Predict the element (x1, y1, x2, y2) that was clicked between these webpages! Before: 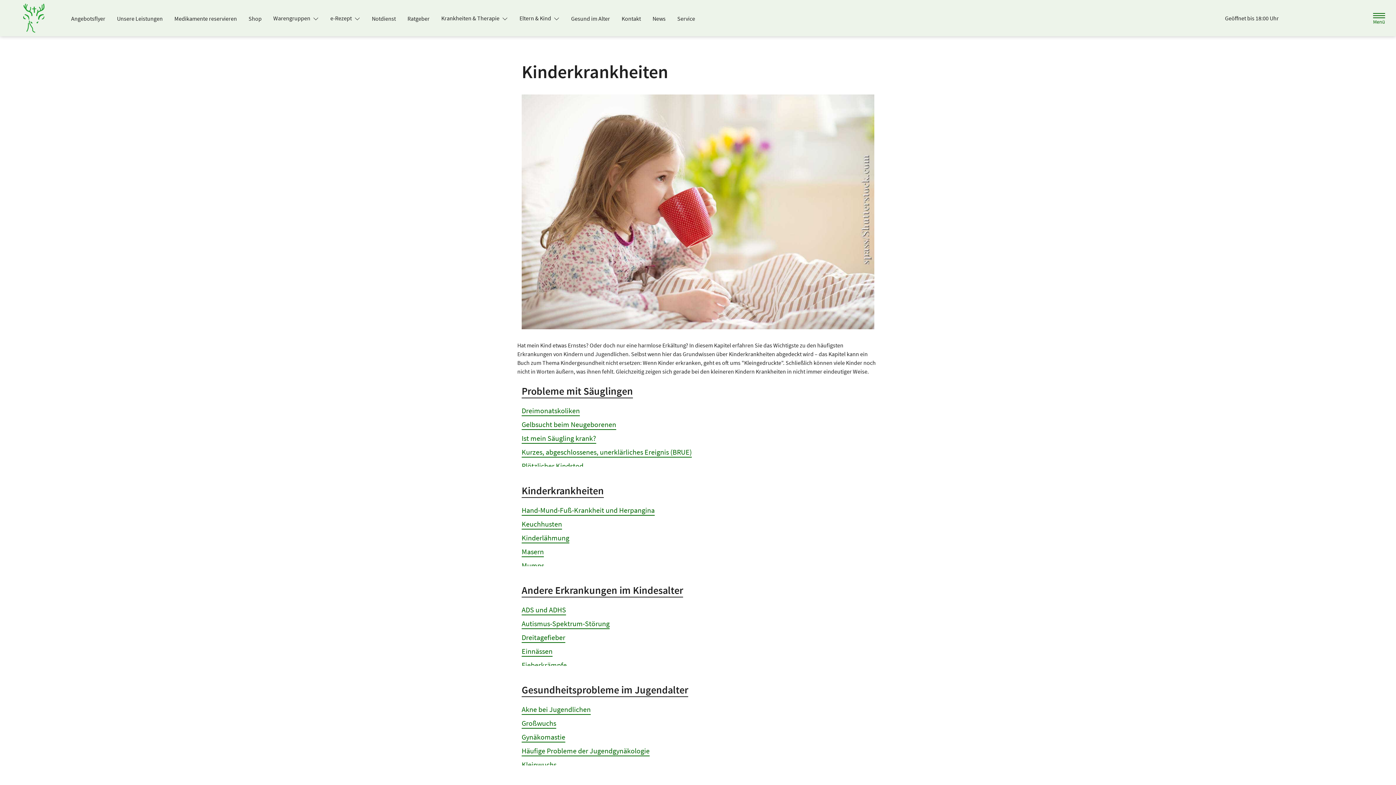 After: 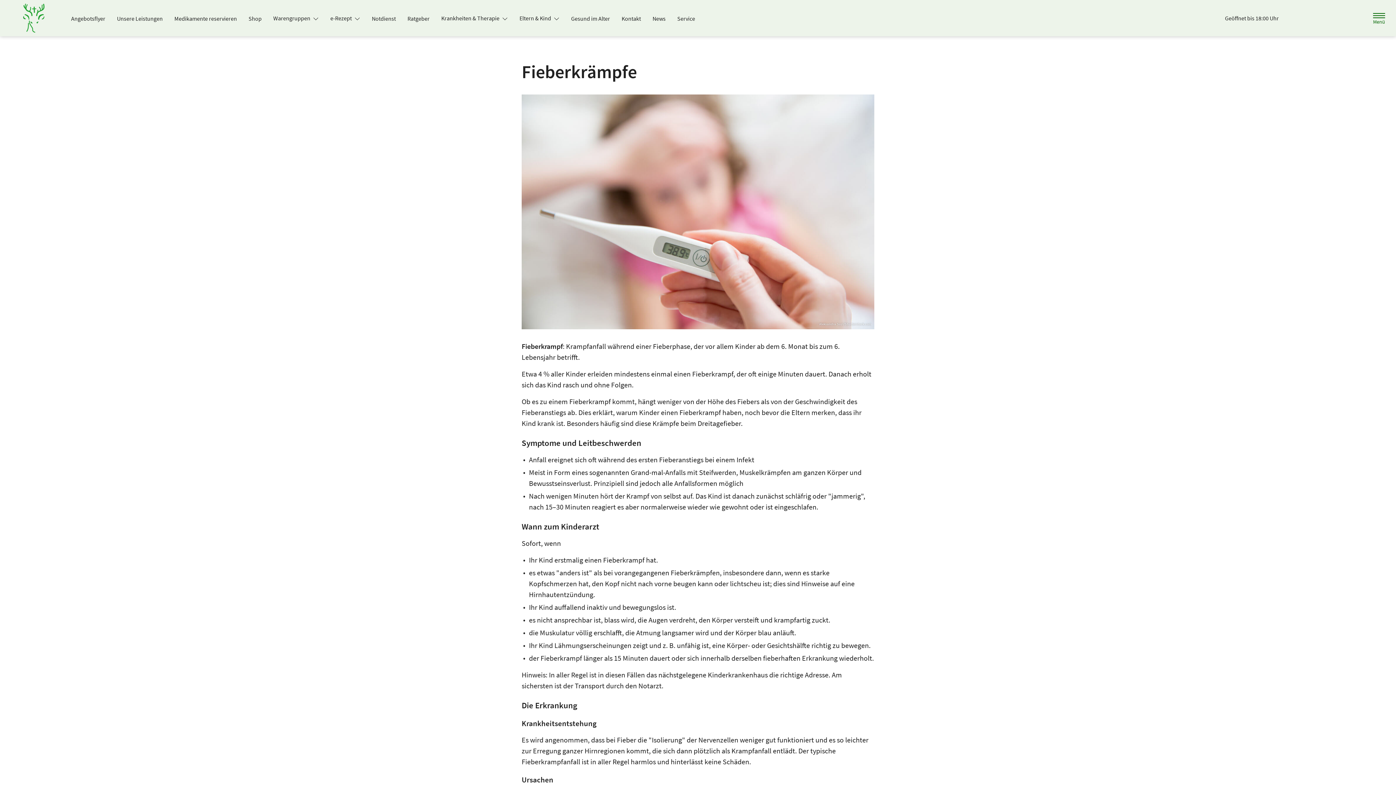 Action: bbox: (521, 660, 566, 669) label: Fieberkrämpfe